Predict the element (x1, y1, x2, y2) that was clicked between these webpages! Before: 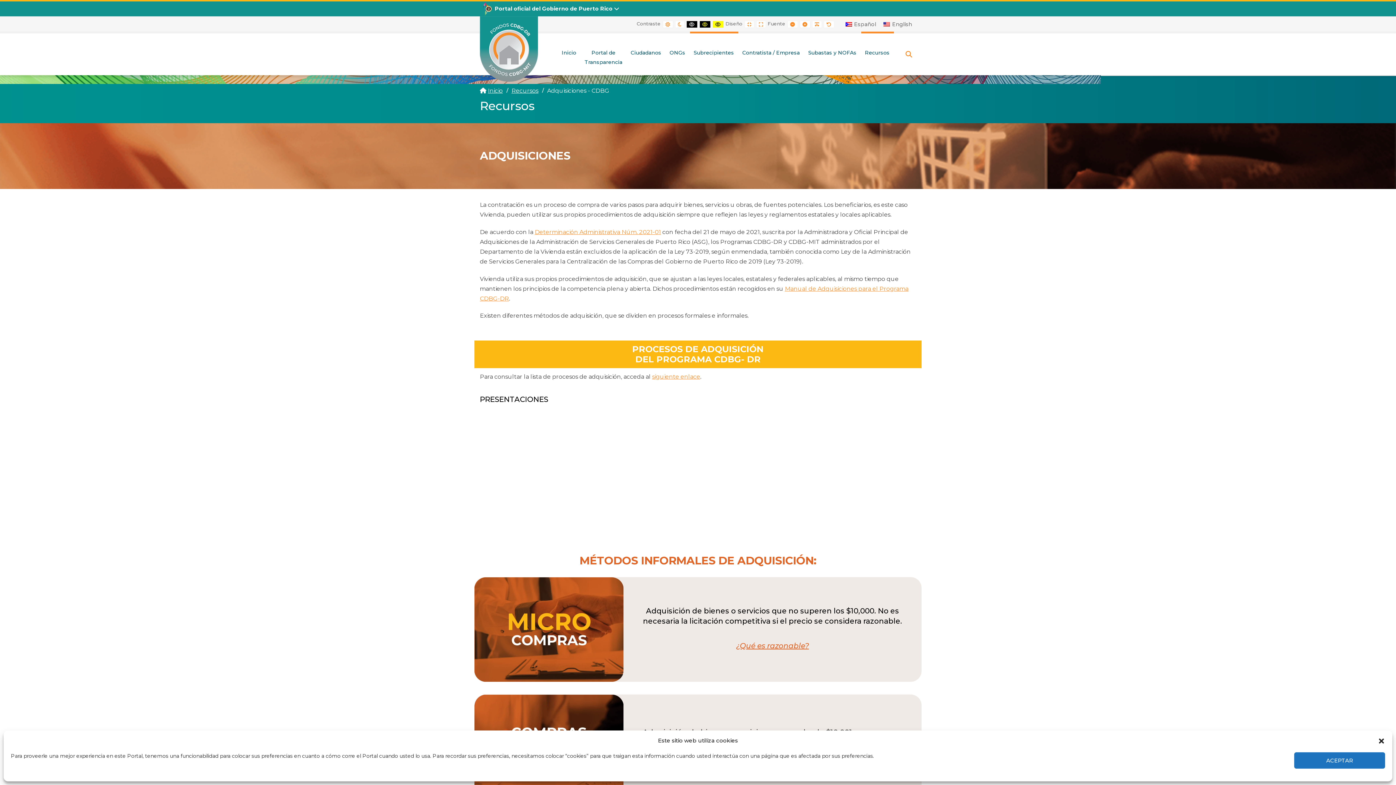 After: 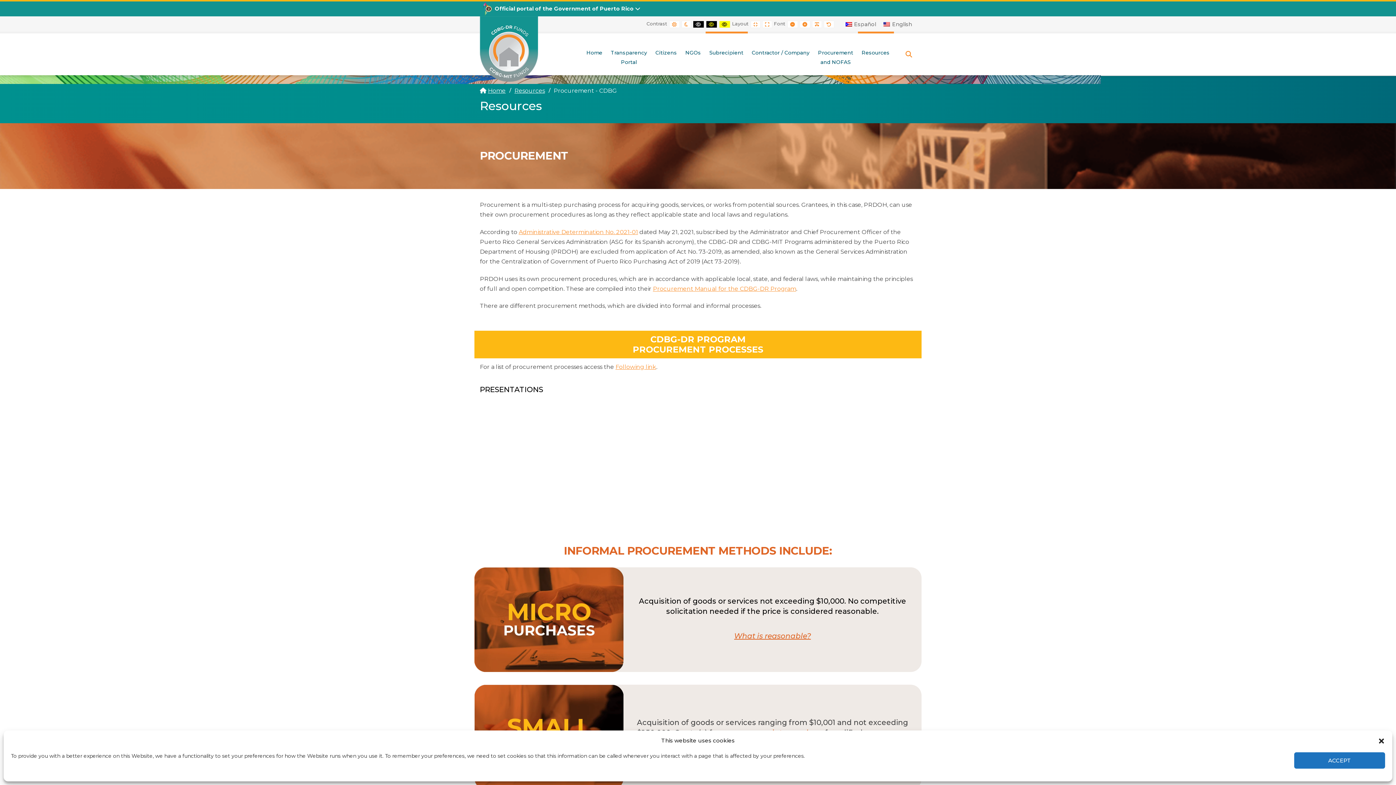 Action: bbox: (880, 19, 916, 29) label: English